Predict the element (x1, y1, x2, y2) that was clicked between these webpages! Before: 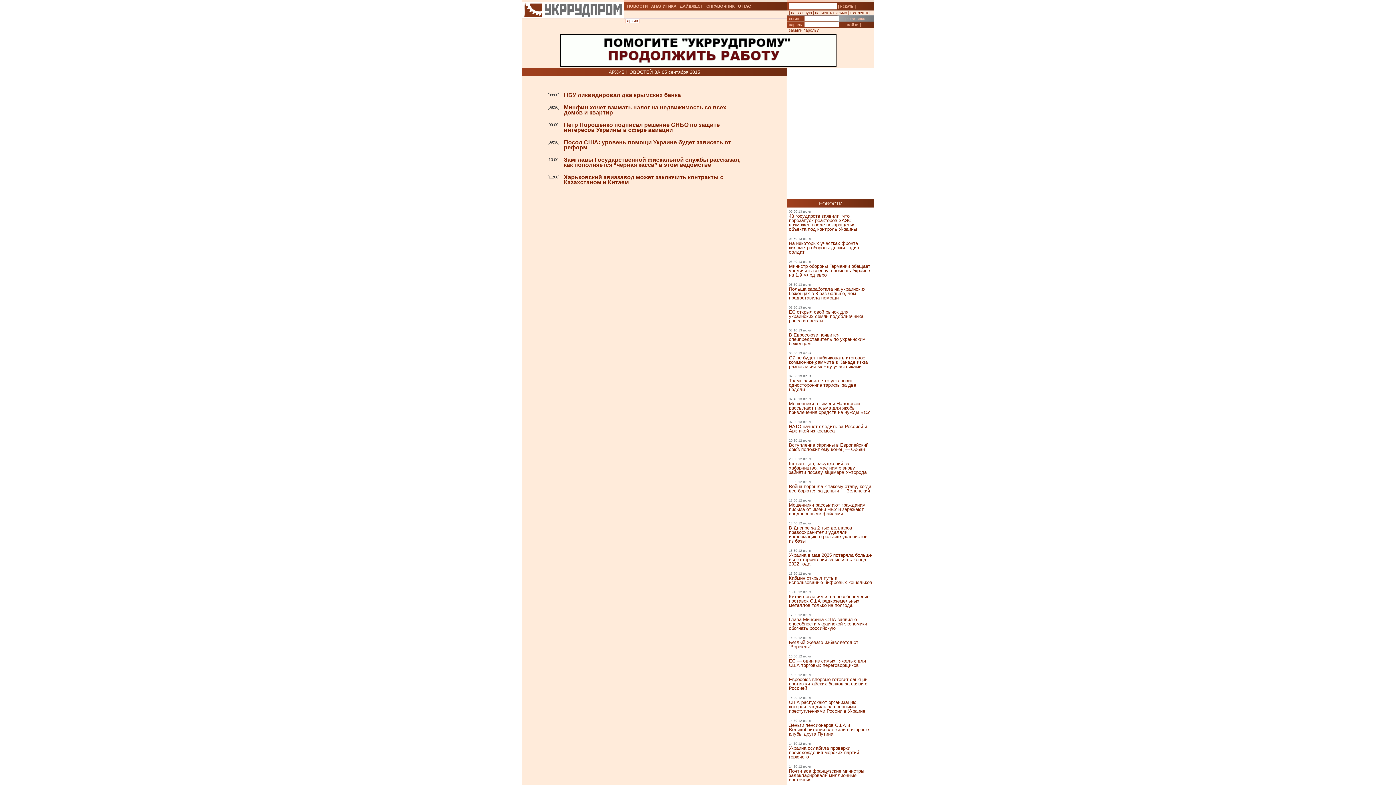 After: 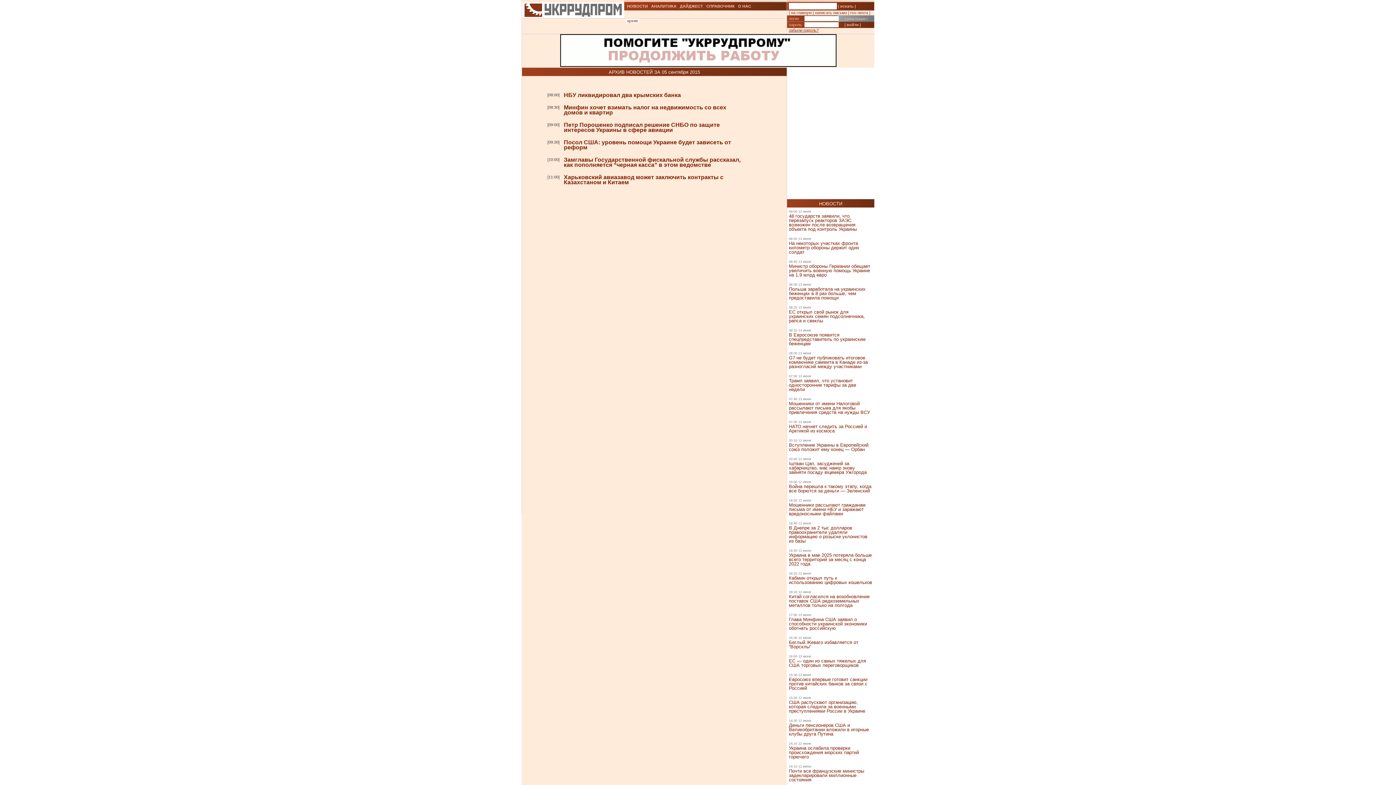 Action: label: написать письмо bbox: (815, 10, 847, 14)